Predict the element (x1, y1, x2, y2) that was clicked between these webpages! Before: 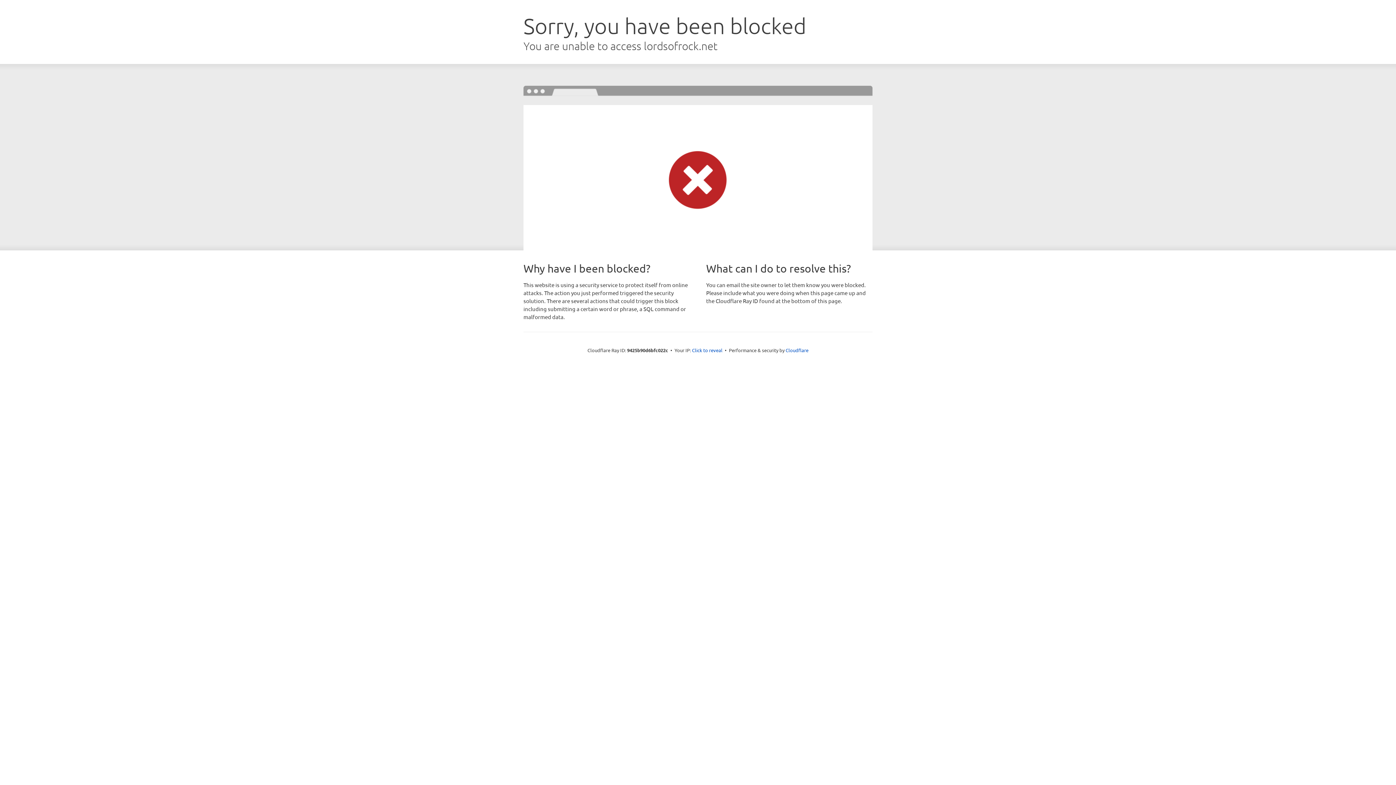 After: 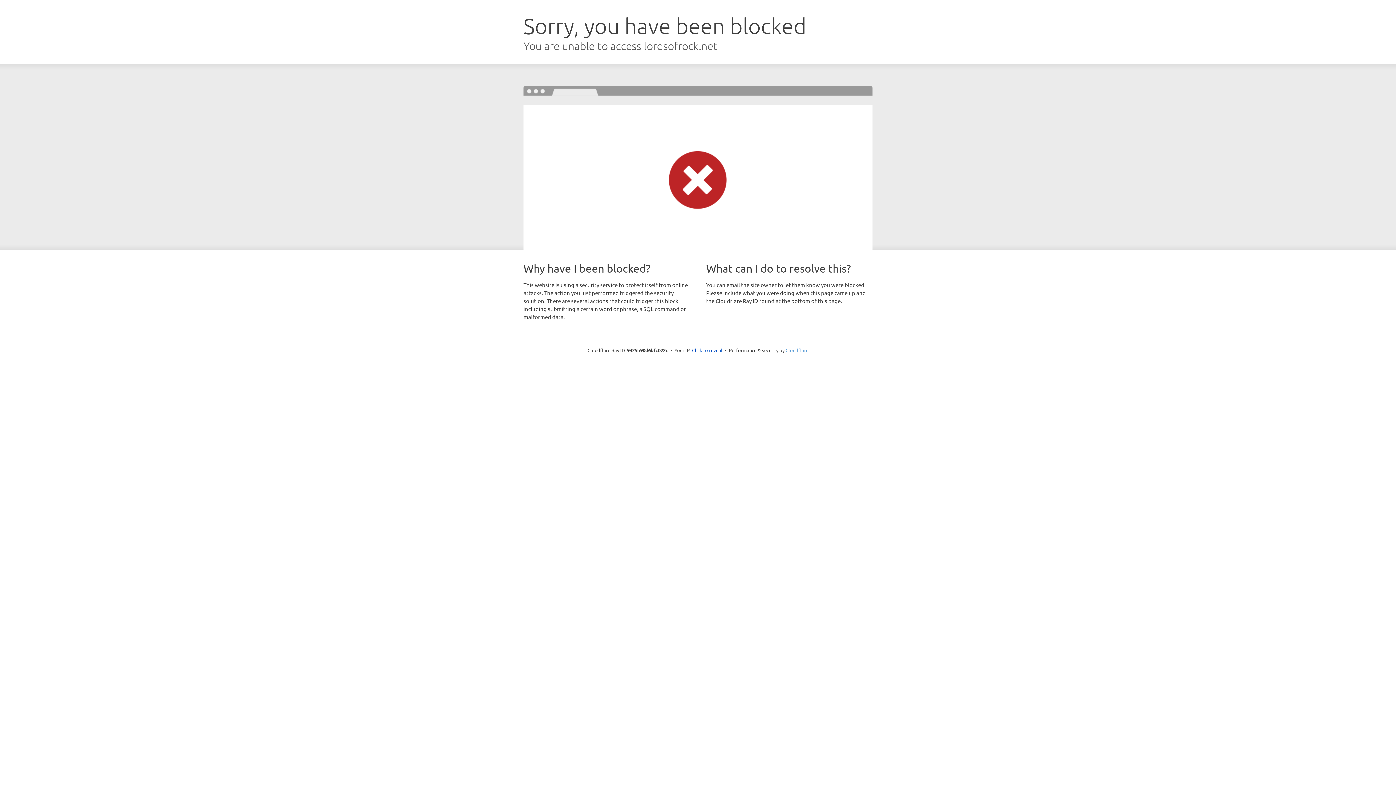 Action: bbox: (785, 347, 808, 353) label: Cloudflare